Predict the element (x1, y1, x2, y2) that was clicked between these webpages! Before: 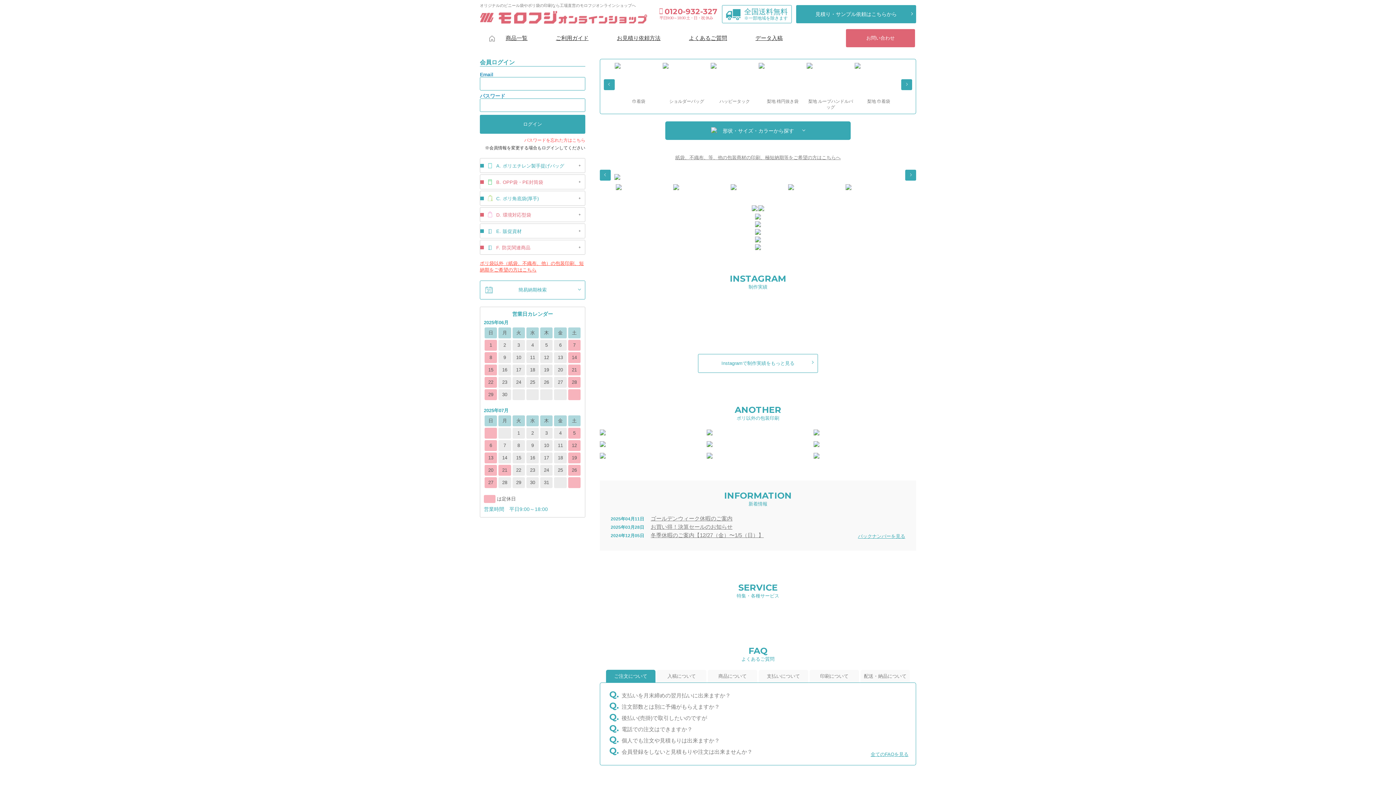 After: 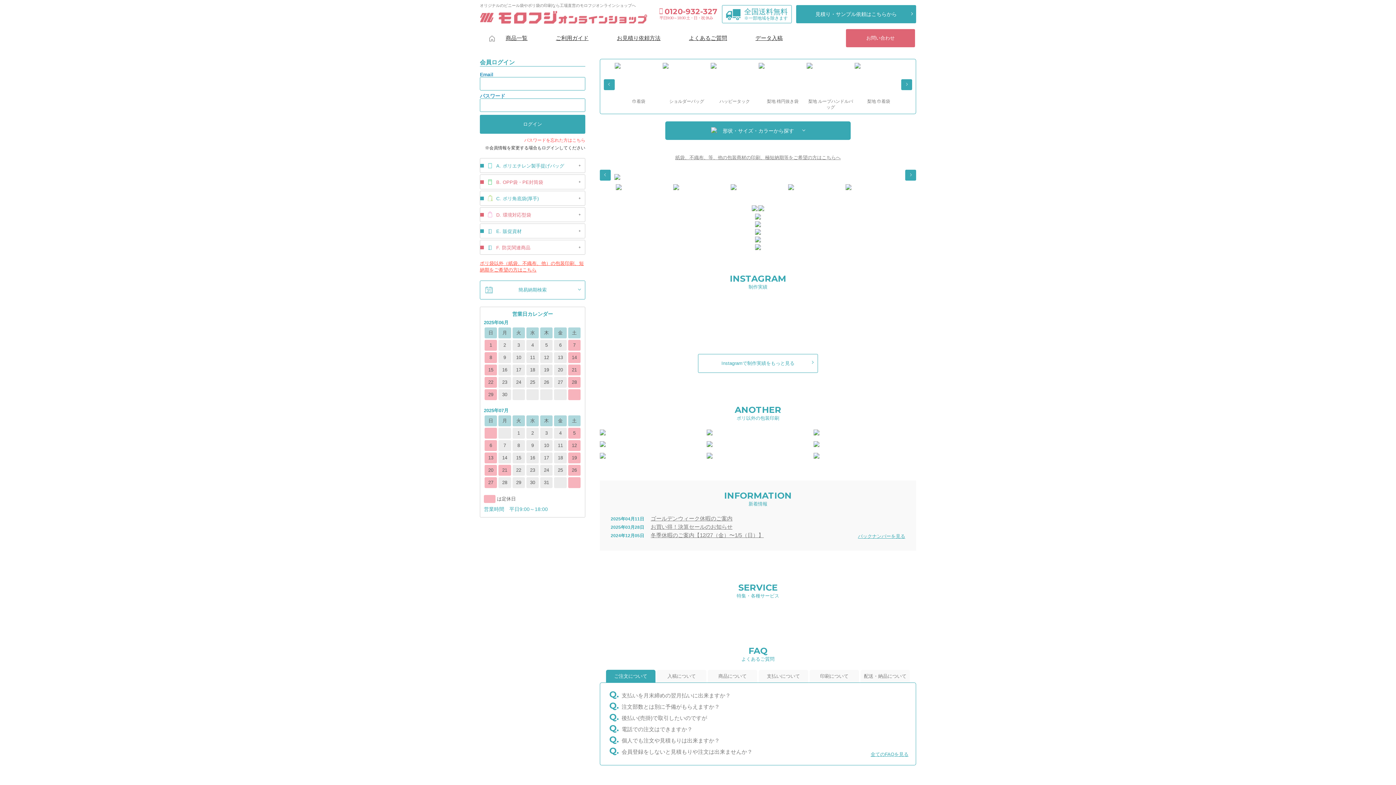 Action: bbox: (609, 715, 707, 721) label: 後払い(売掛)で取引したいのですが